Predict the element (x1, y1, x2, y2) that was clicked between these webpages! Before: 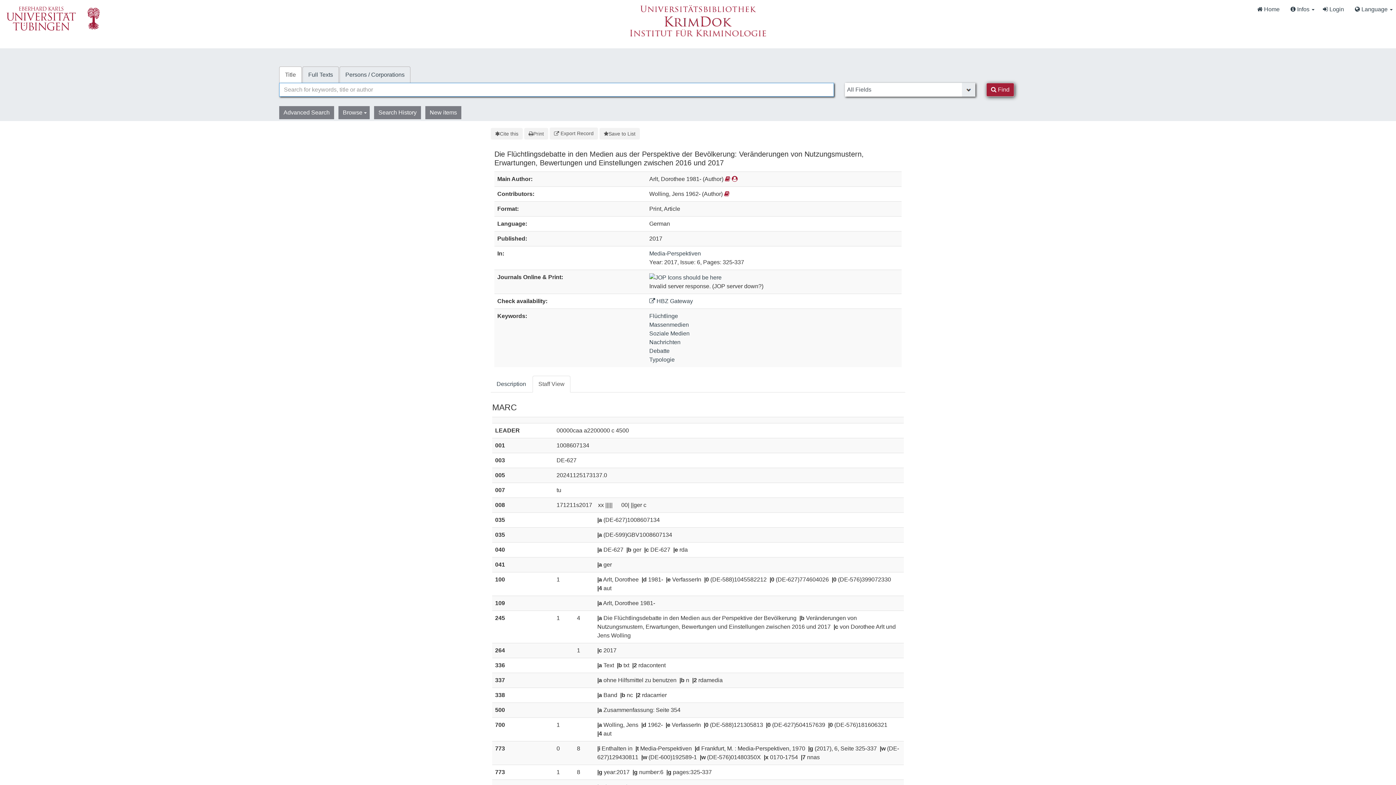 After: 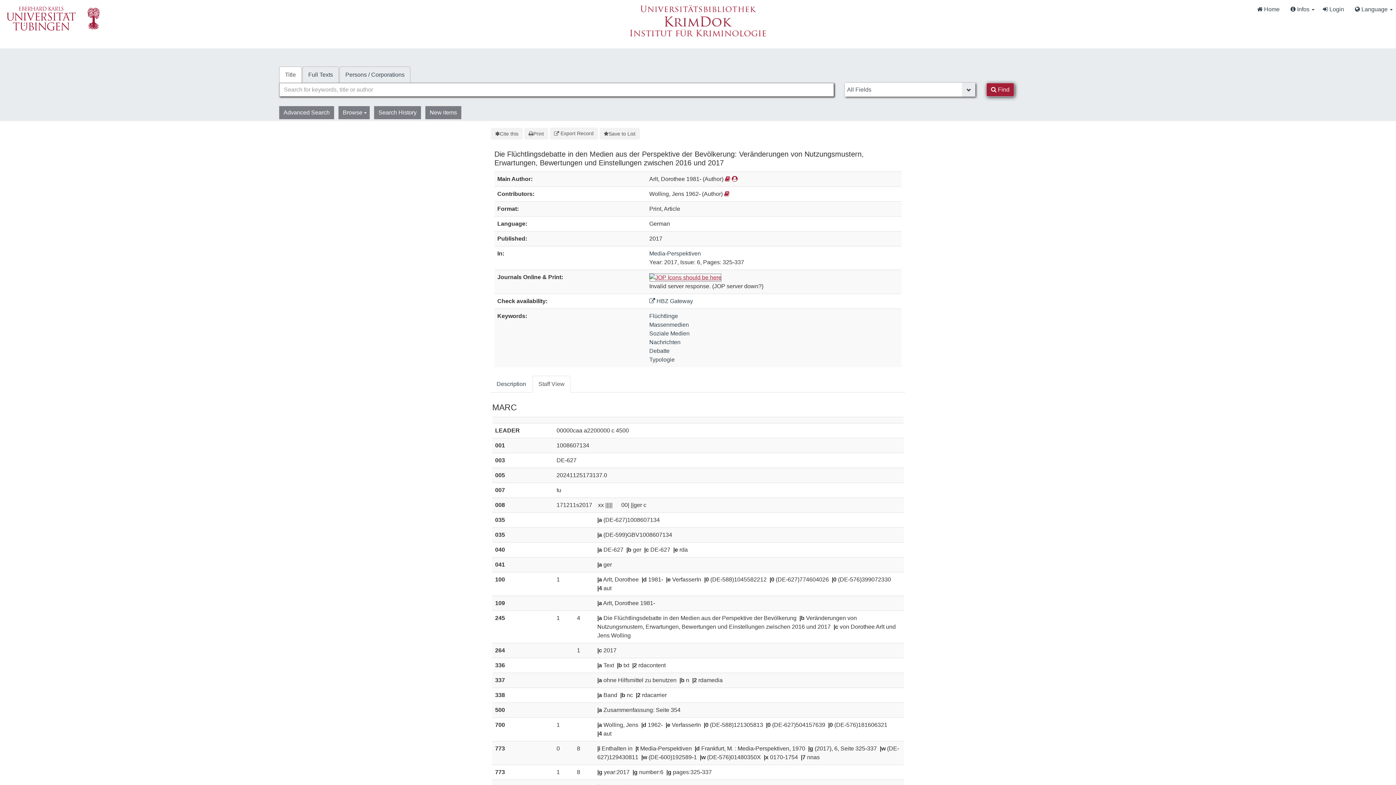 Action: bbox: (649, 274, 721, 280)